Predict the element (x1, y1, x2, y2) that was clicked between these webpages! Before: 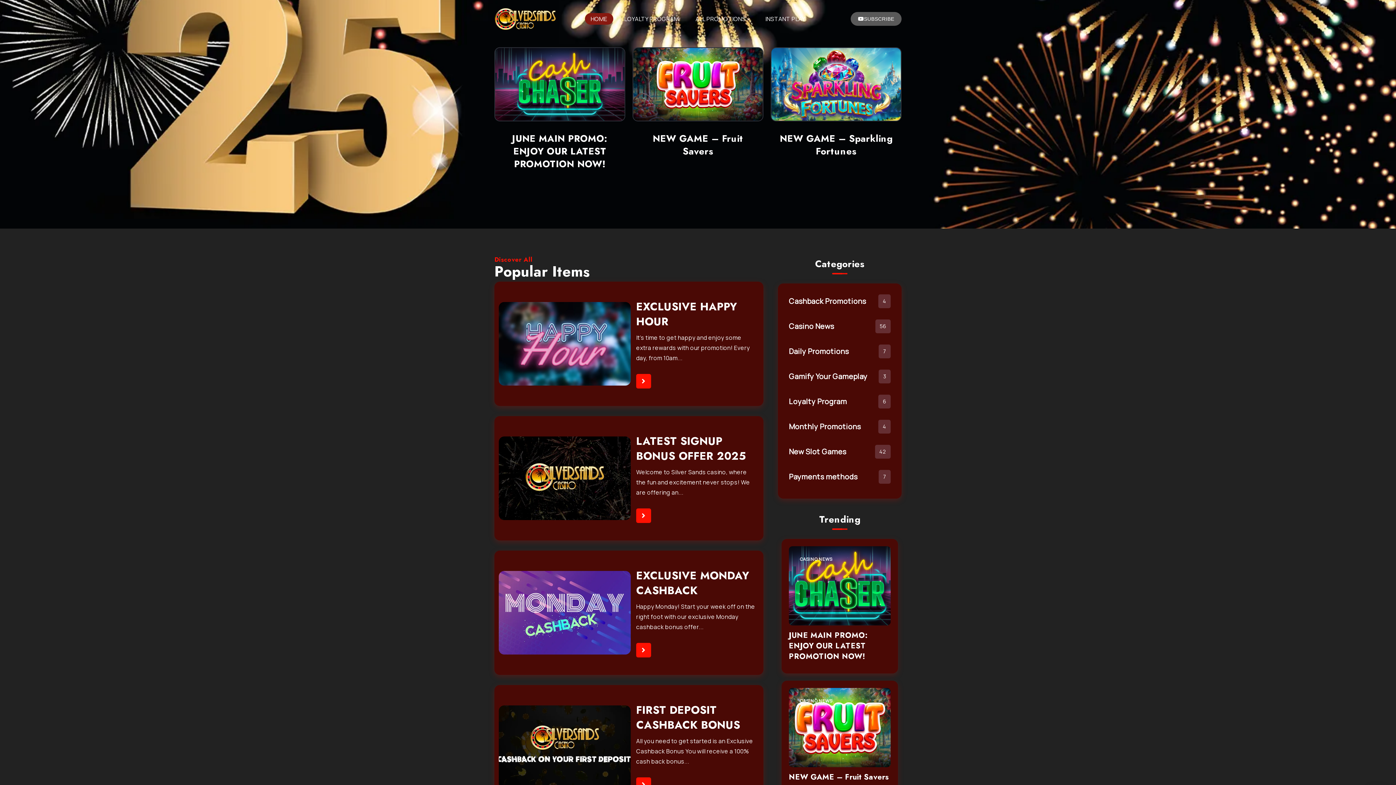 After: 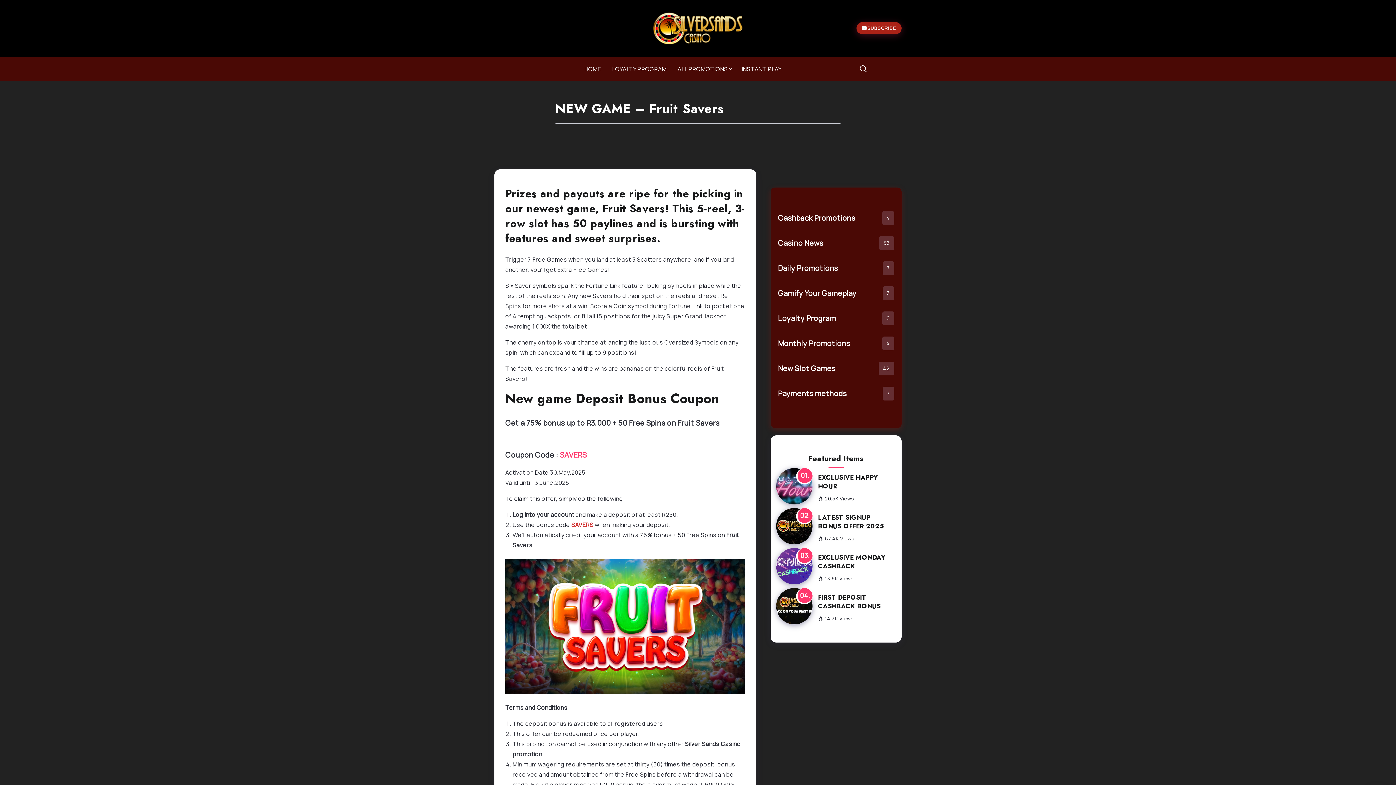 Action: bbox: (633, 48, 762, 120) label: Item Link